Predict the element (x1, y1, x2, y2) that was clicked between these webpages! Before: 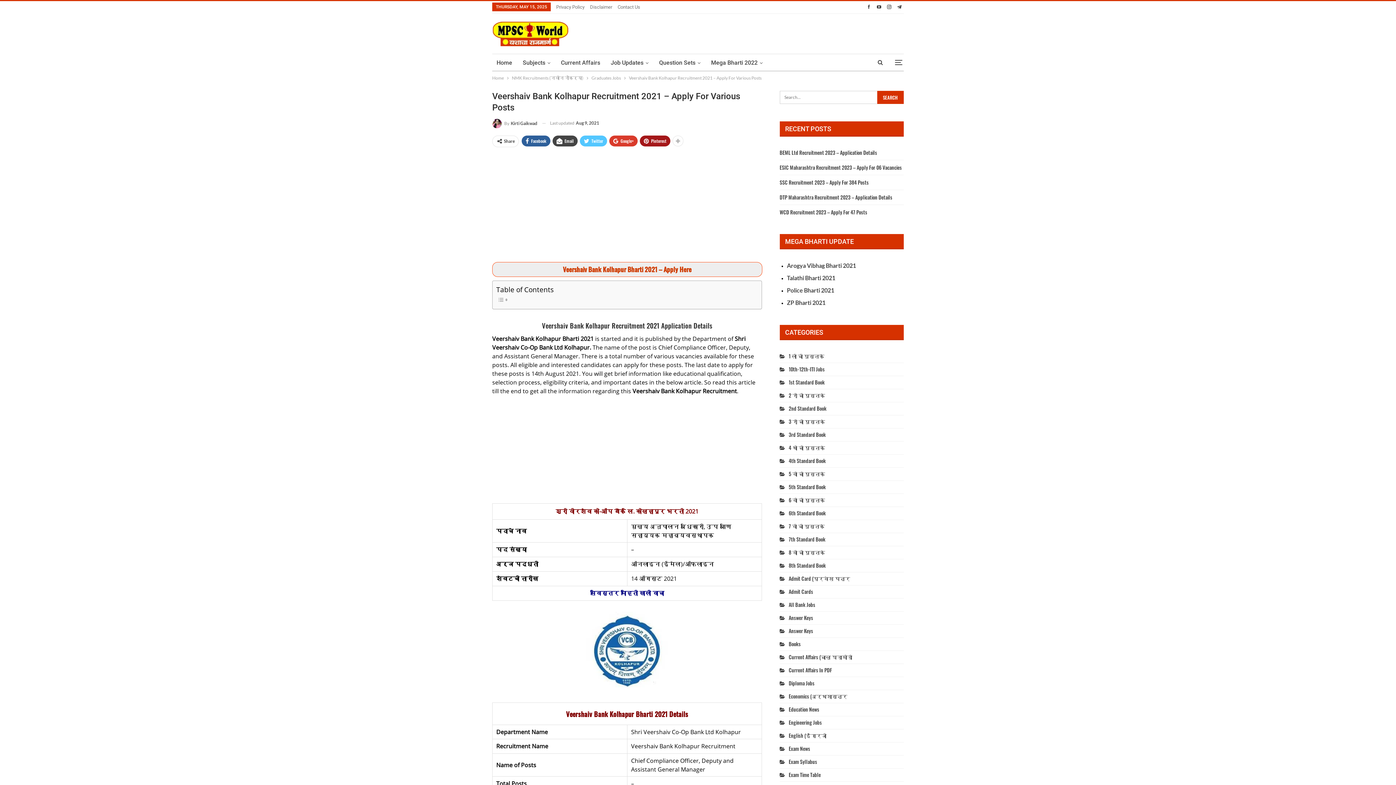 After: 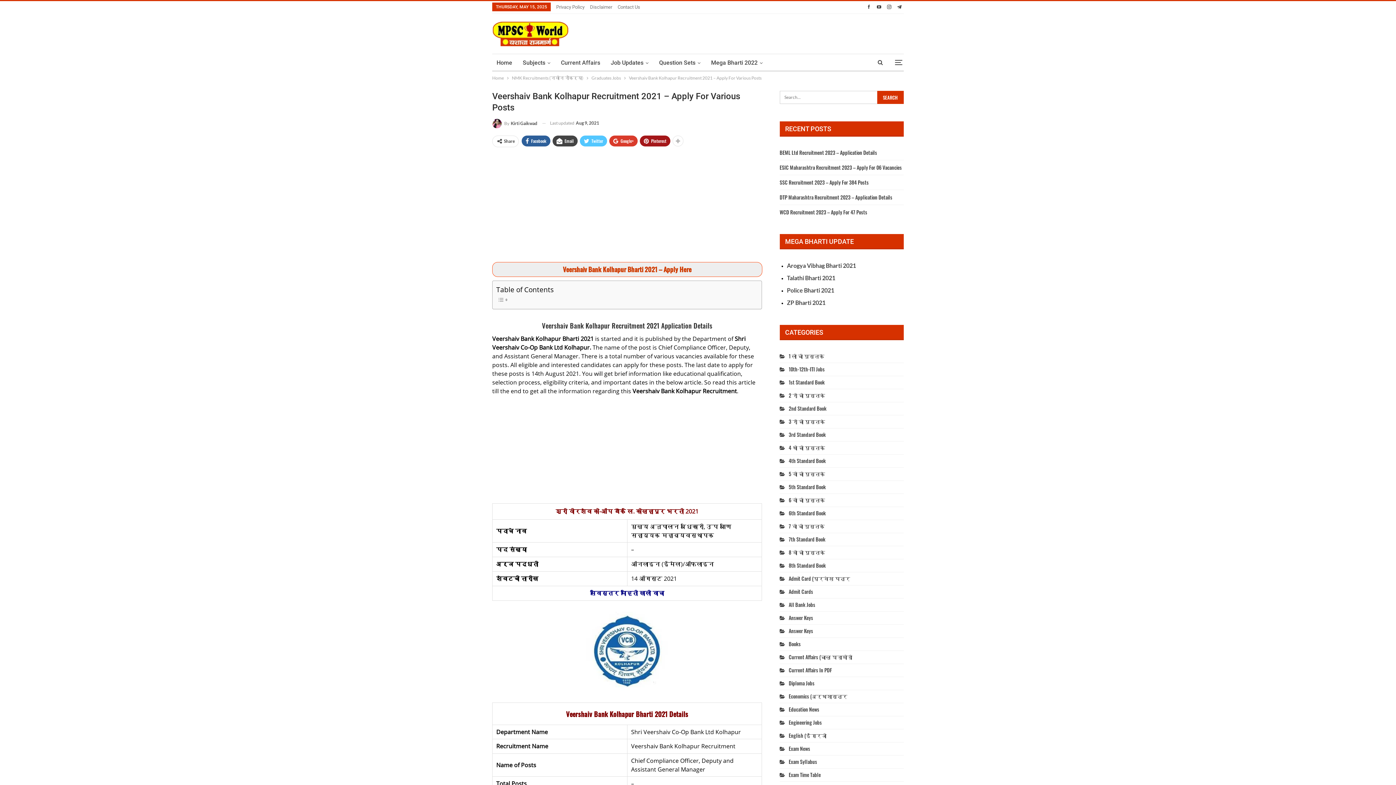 Action: bbox: (885, 3, 893, 9)